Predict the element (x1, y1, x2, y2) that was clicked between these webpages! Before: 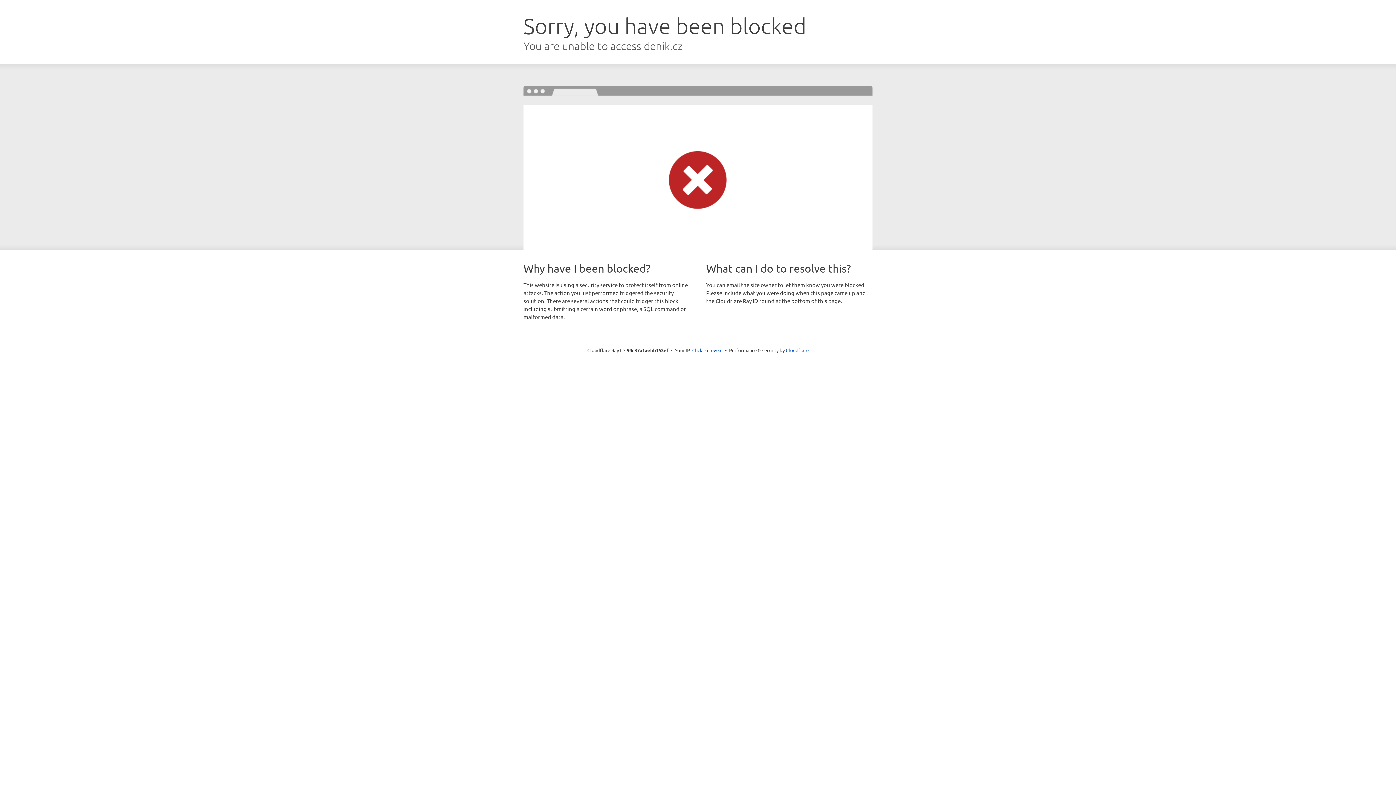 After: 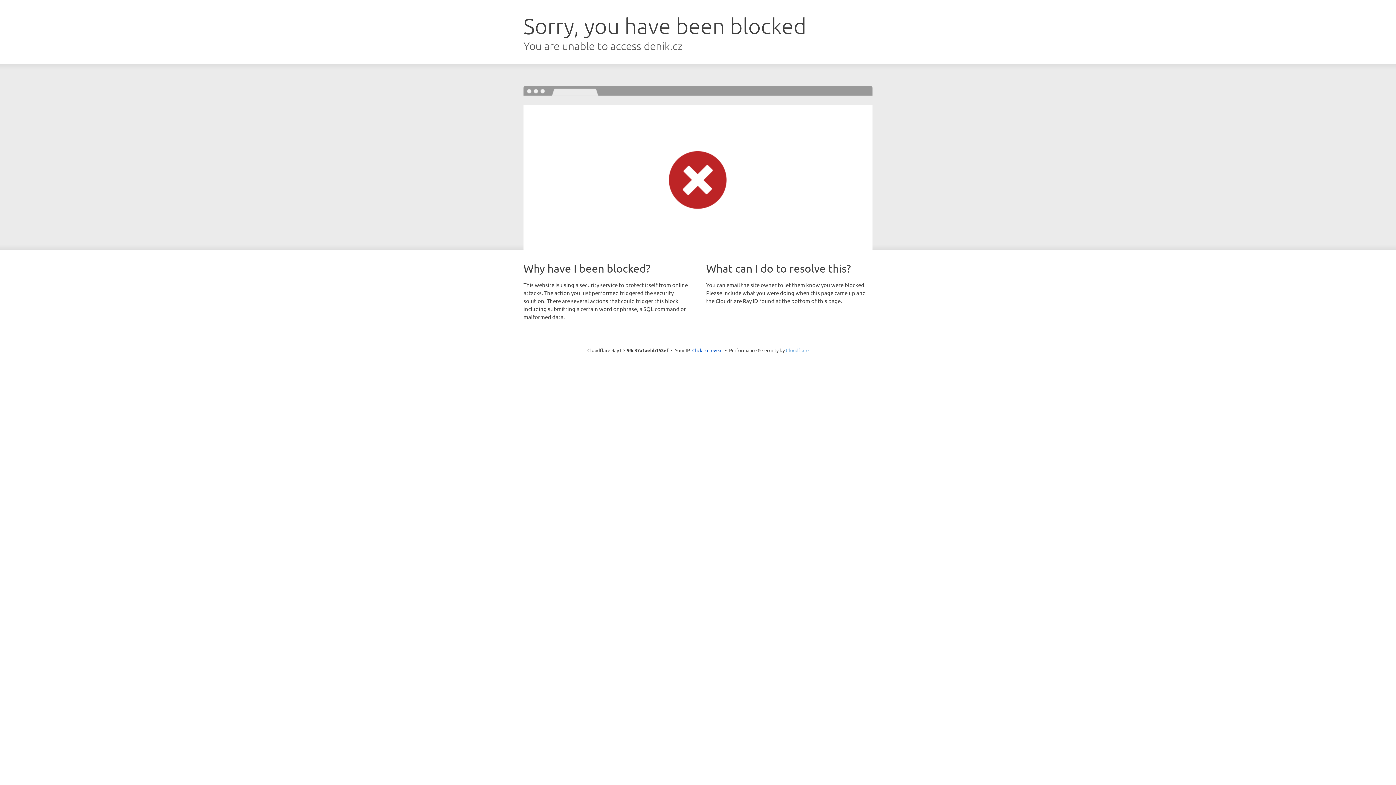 Action: label: Cloudflare bbox: (786, 347, 808, 353)